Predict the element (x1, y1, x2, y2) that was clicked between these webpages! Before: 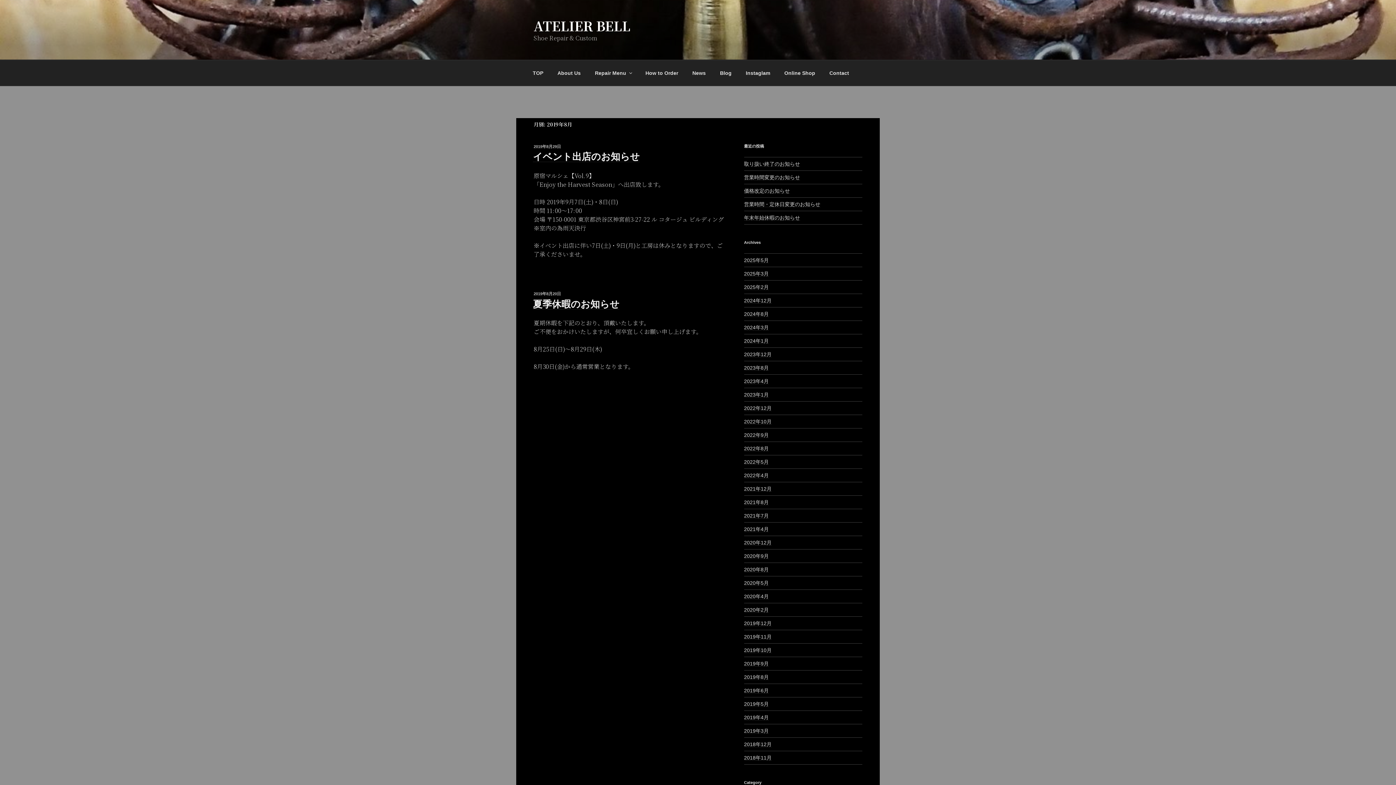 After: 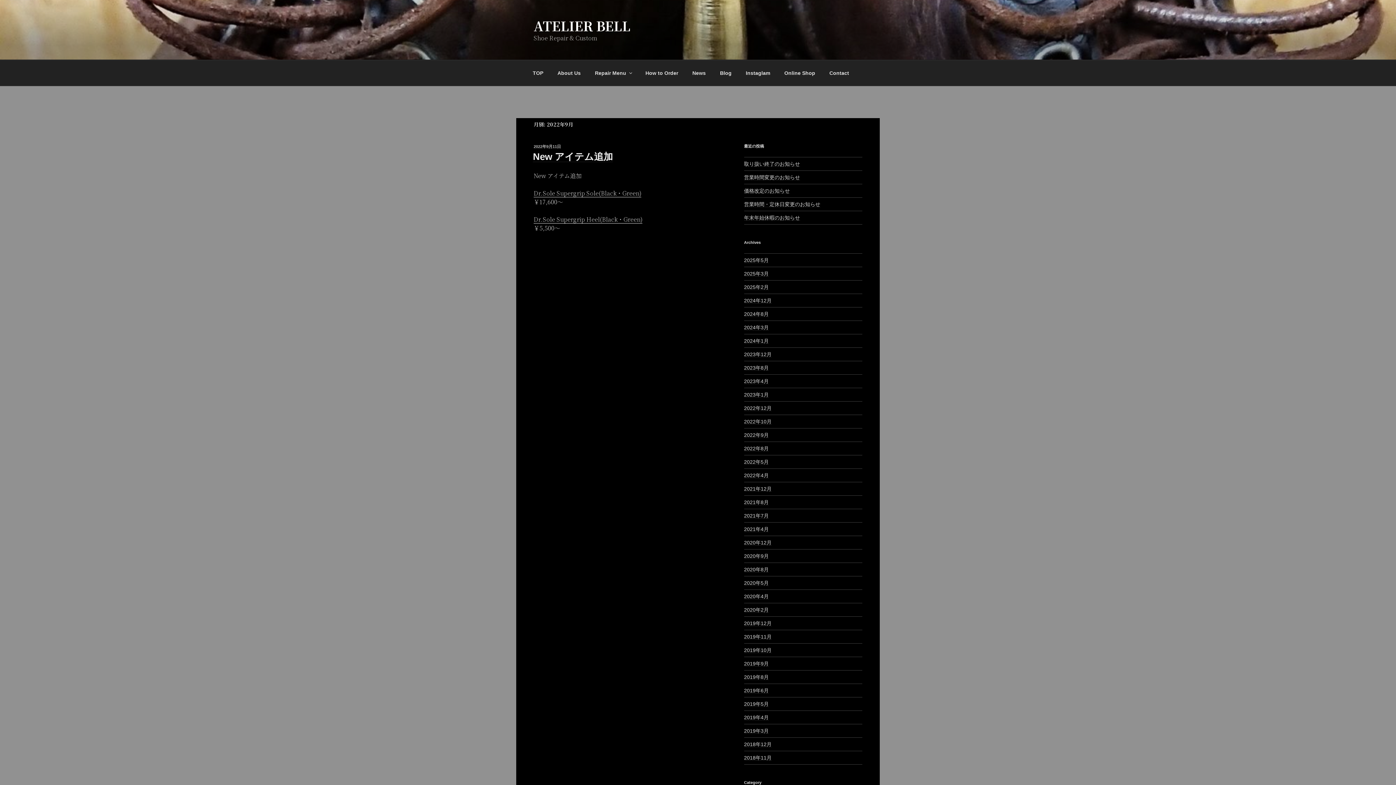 Action: bbox: (744, 432, 768, 438) label: 2022年9月